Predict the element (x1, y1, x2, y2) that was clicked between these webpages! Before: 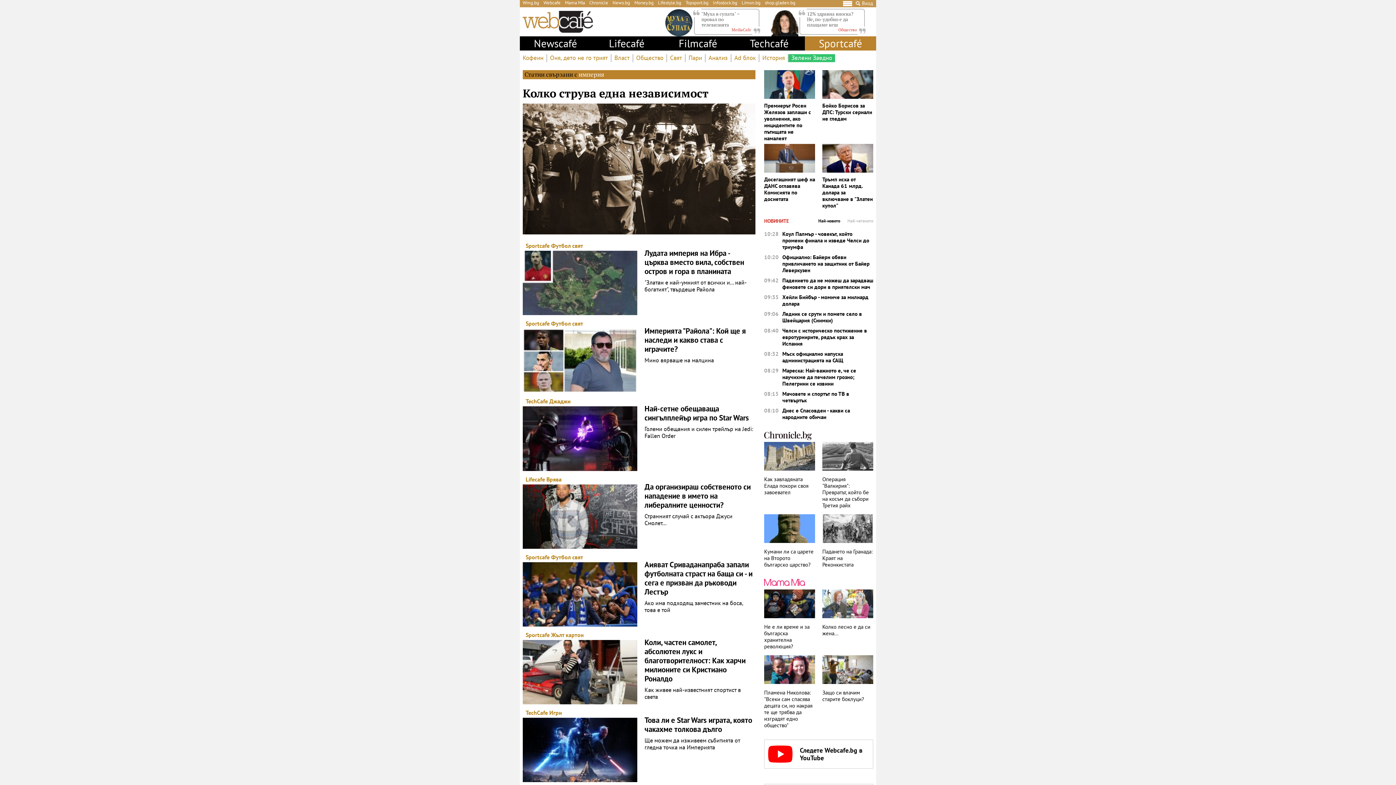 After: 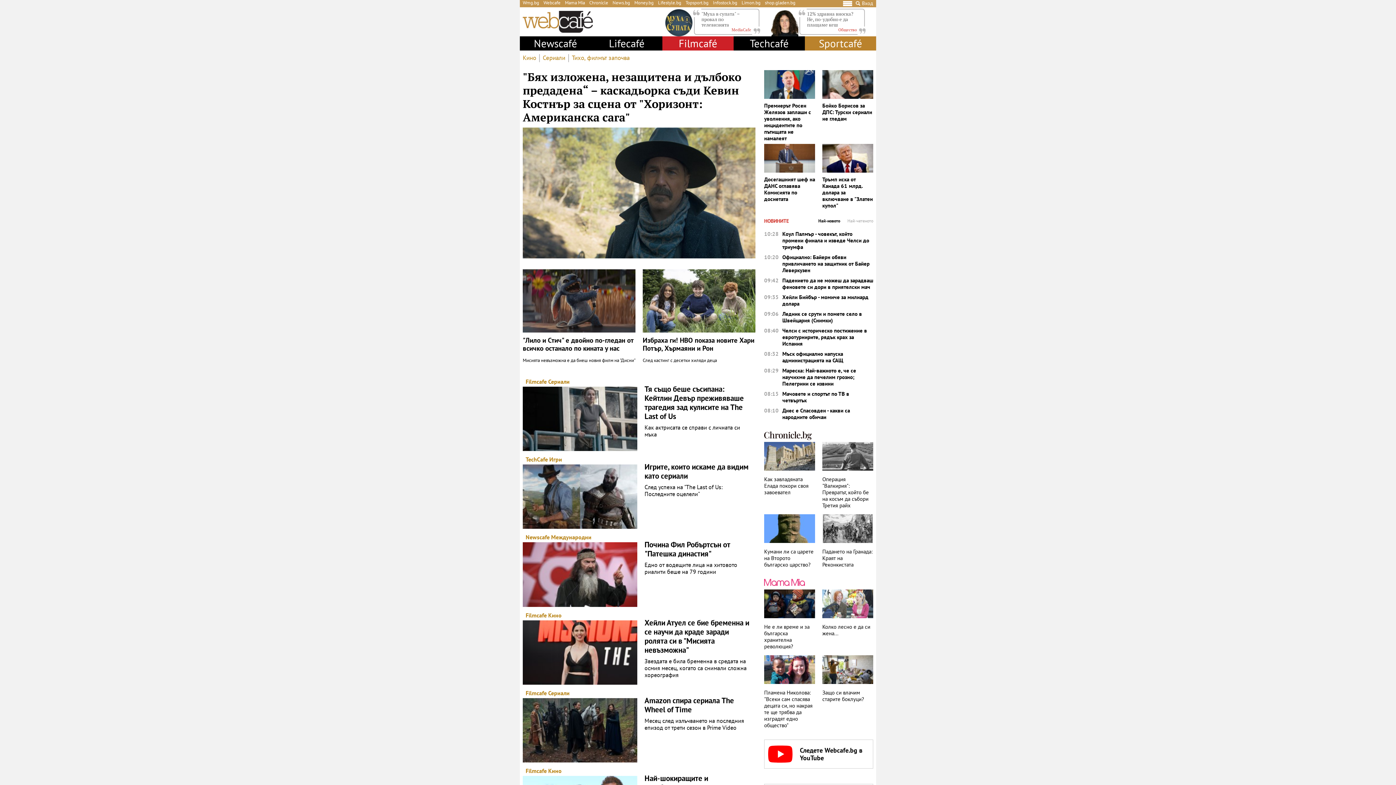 Action: bbox: (662, 36, 733, 50) label: Filmcafé